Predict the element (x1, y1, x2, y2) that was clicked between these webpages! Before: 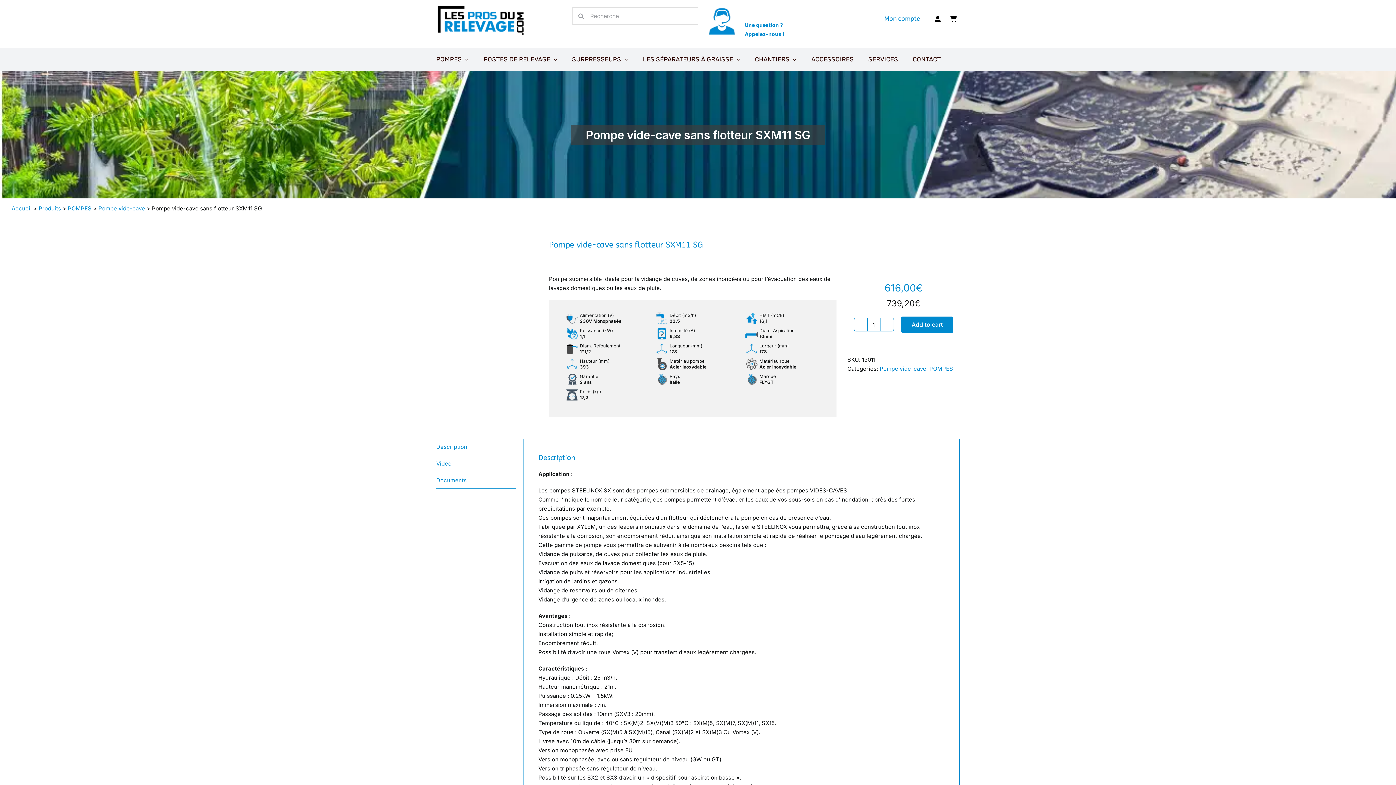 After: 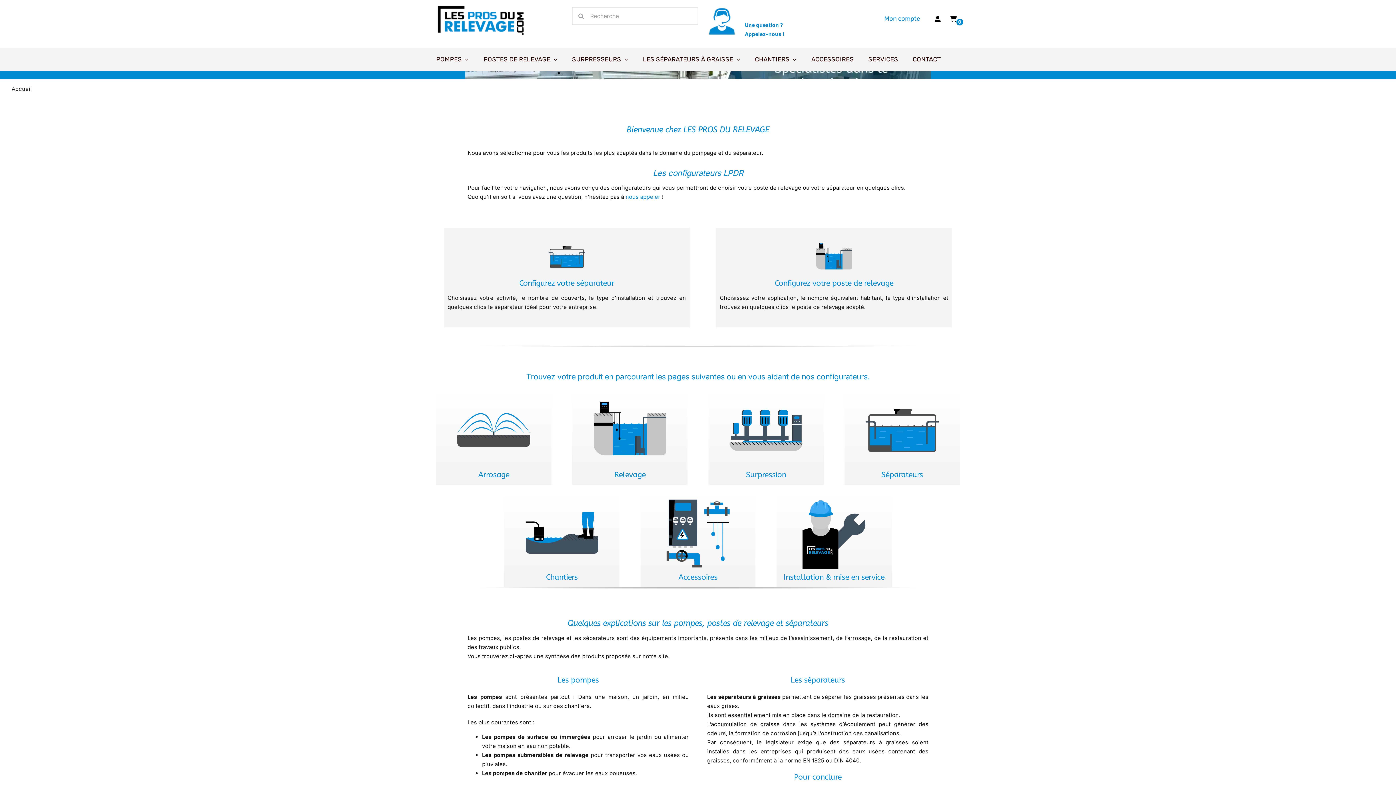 Action: bbox: (436, 3, 527, 10) label: Les-pros-du-relevage-logo